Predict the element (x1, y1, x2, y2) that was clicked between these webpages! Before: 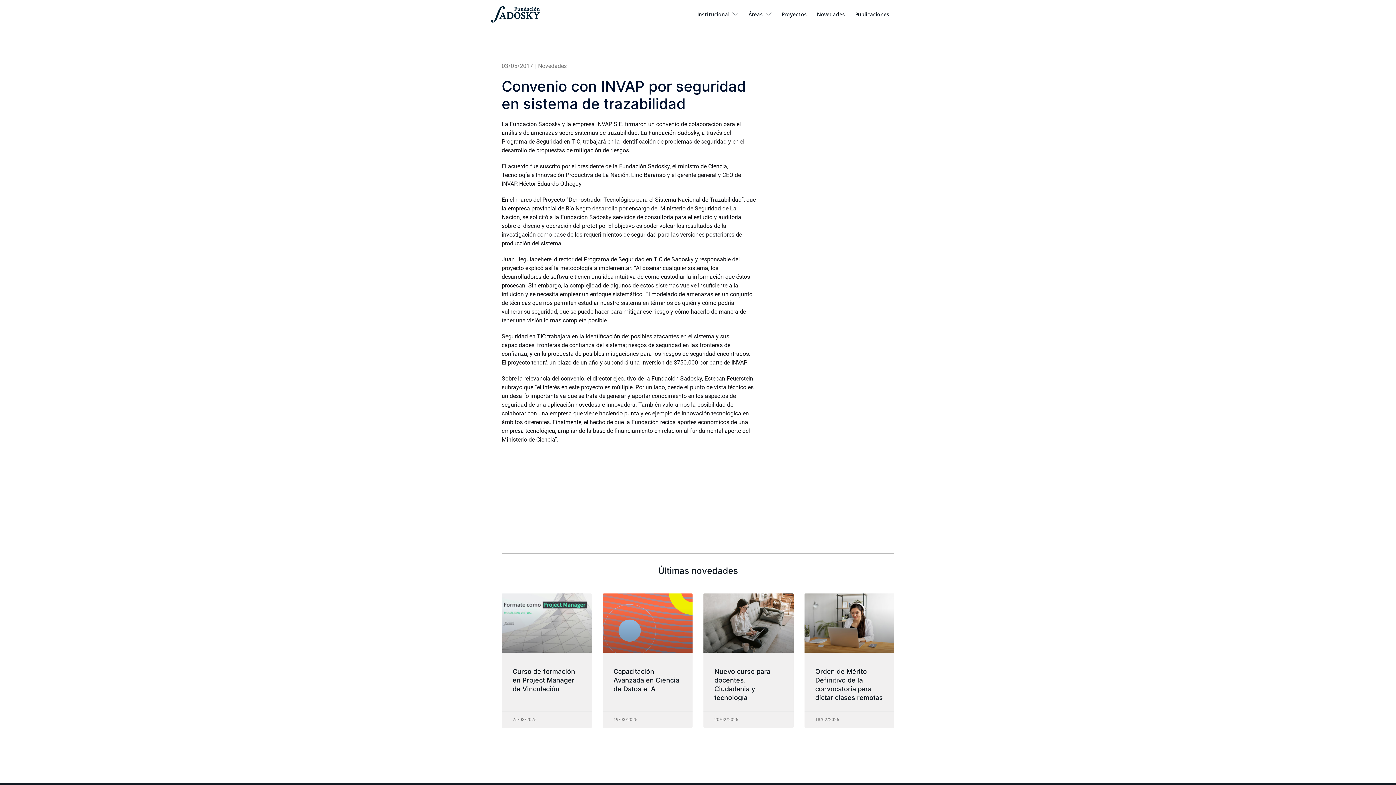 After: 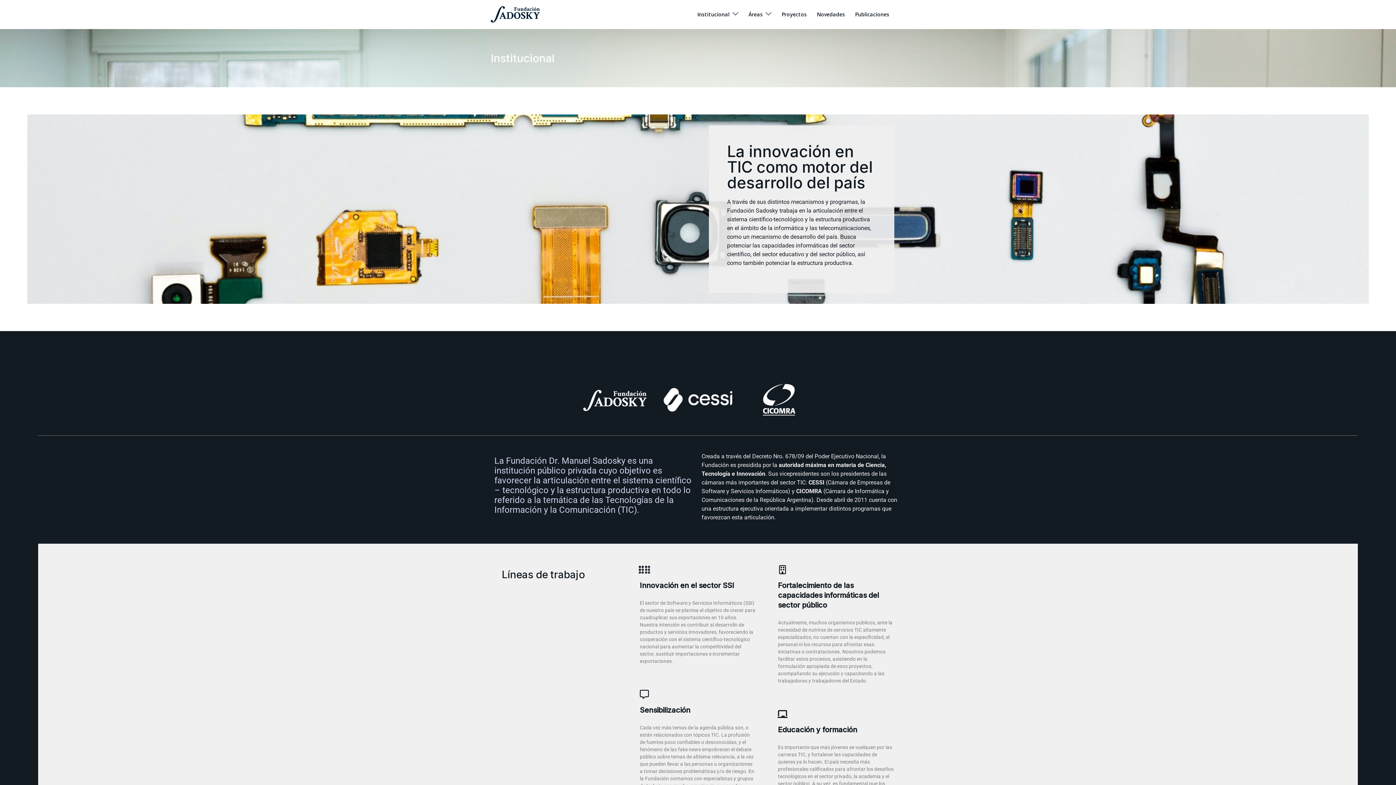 Action: bbox: (697, 10, 729, 18) label: Institucional